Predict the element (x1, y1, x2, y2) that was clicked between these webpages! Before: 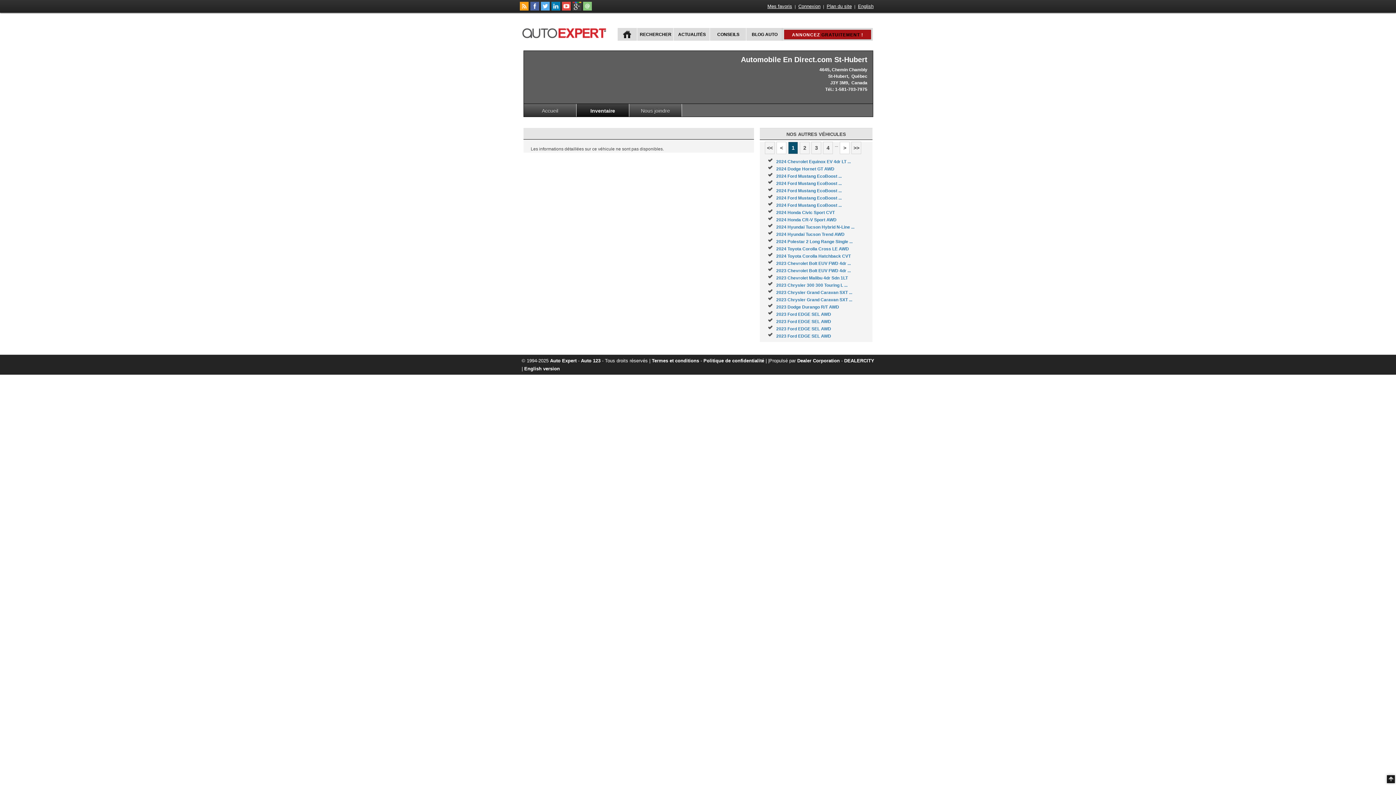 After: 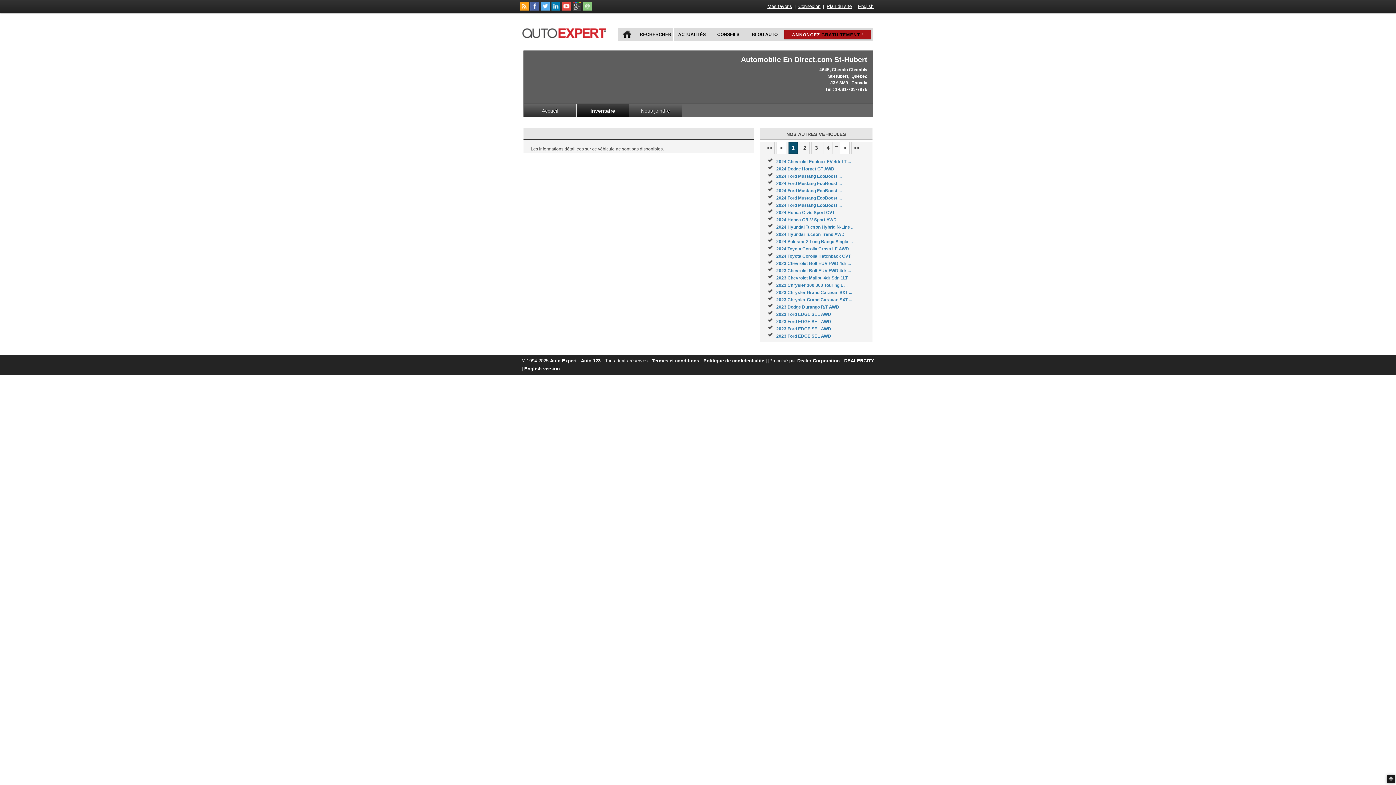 Action: bbox: (520, 6, 528, 11)